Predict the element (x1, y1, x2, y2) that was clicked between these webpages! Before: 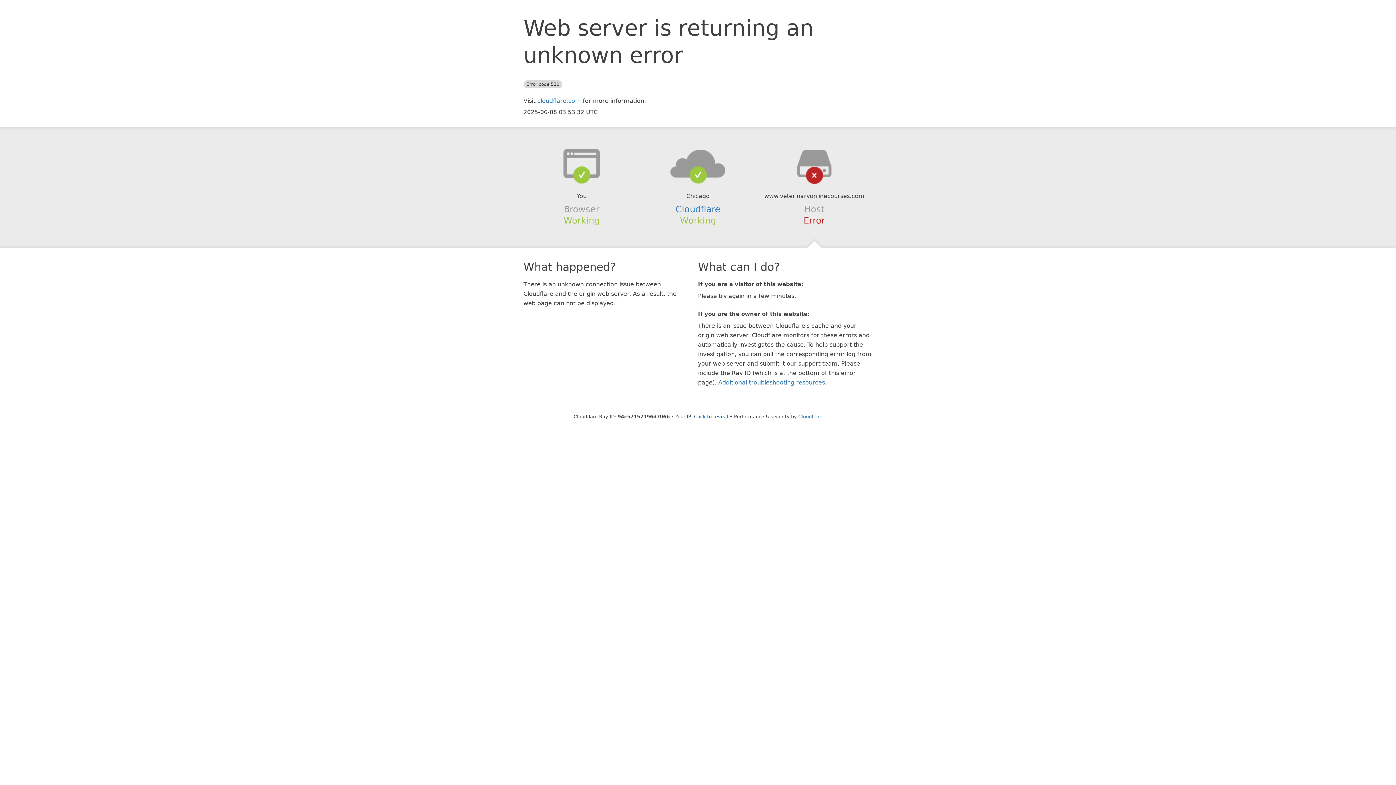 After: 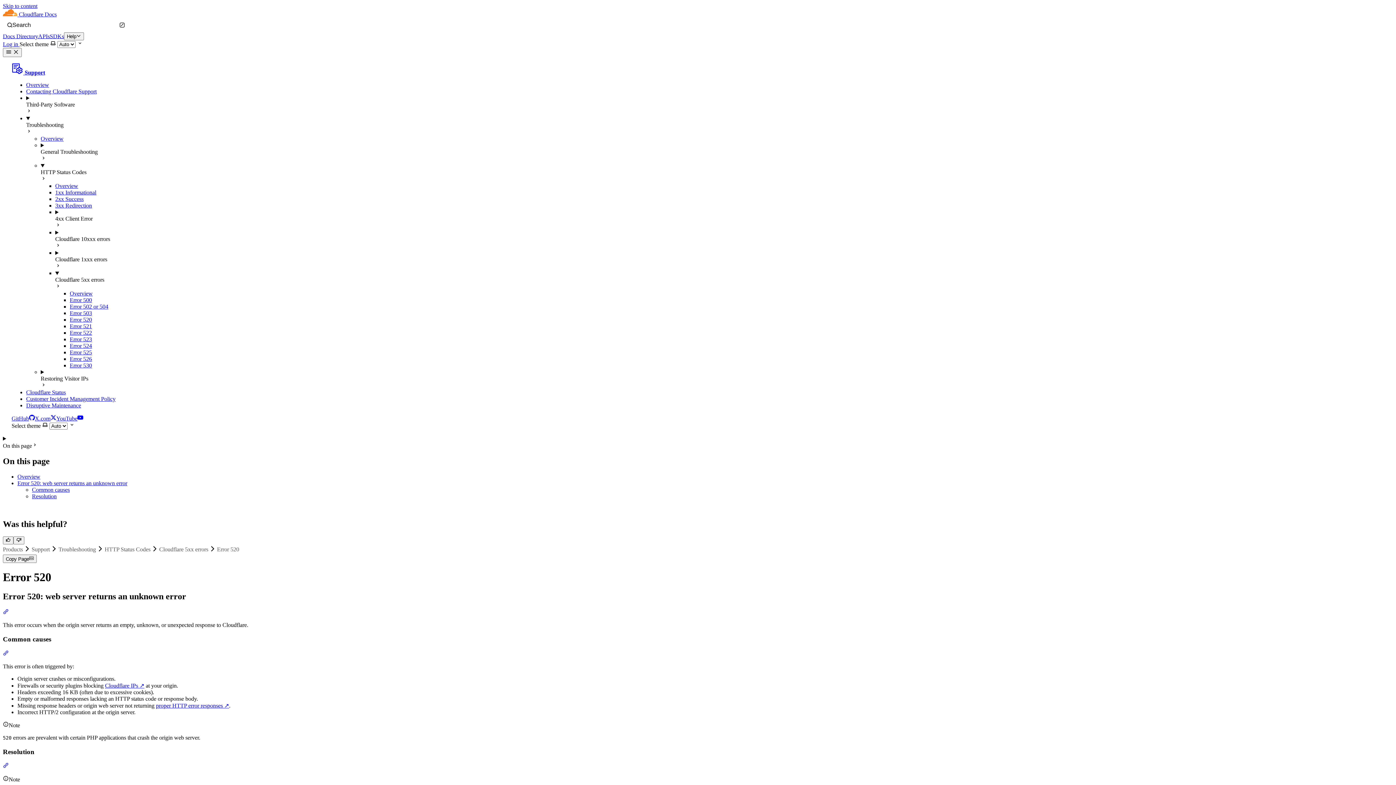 Action: bbox: (718, 379, 825, 386) label: Additional troubleshooting resources